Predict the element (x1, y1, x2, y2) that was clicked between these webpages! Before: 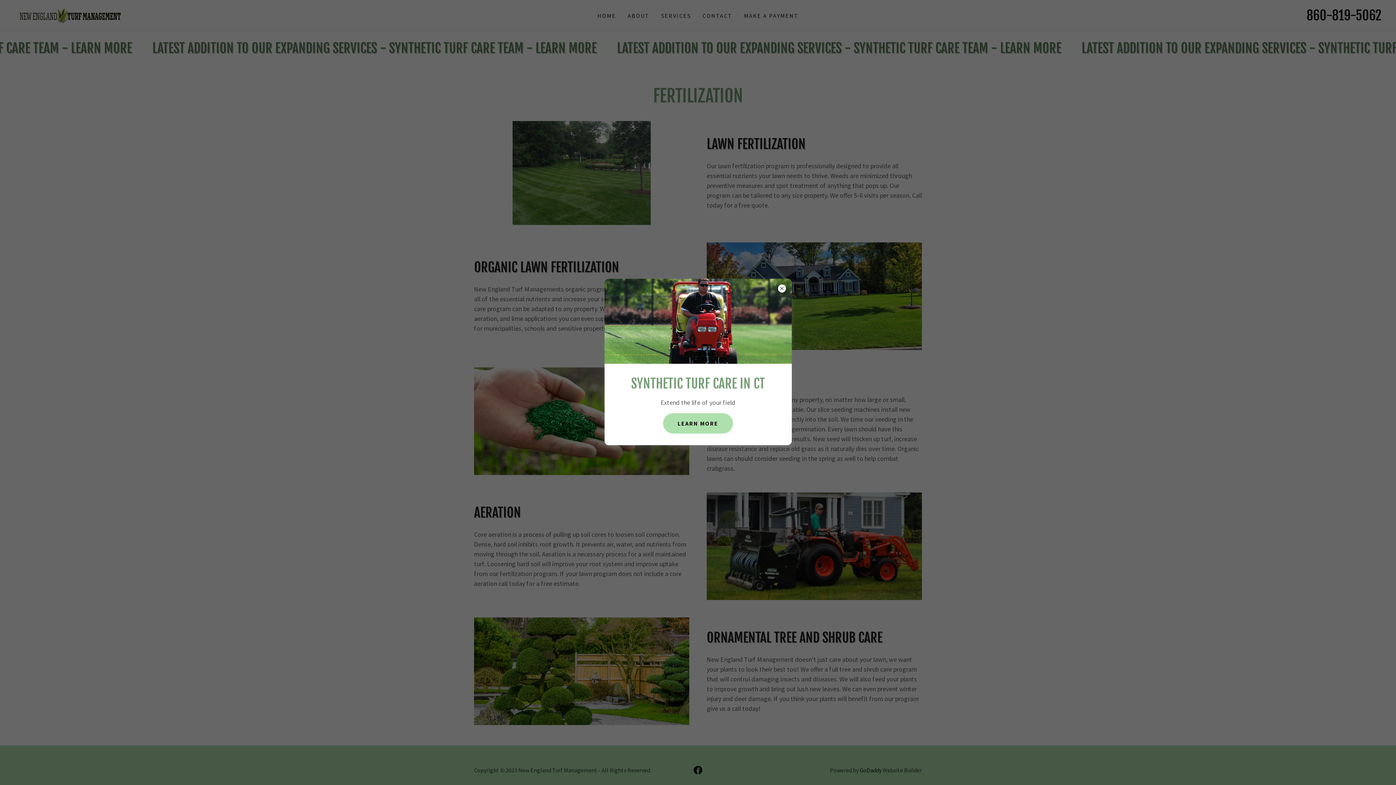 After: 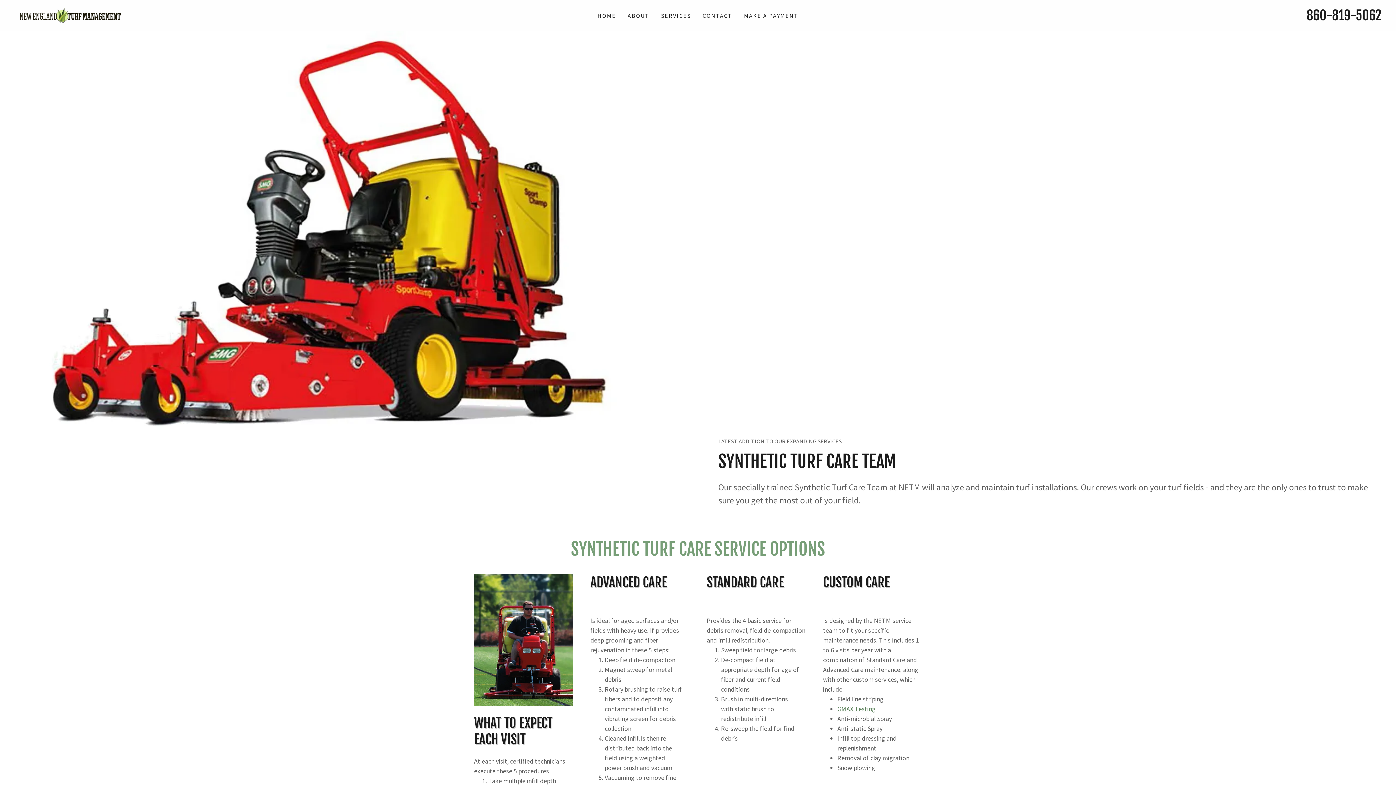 Action: bbox: (663, 413, 733, 433) label: LEARN MORE